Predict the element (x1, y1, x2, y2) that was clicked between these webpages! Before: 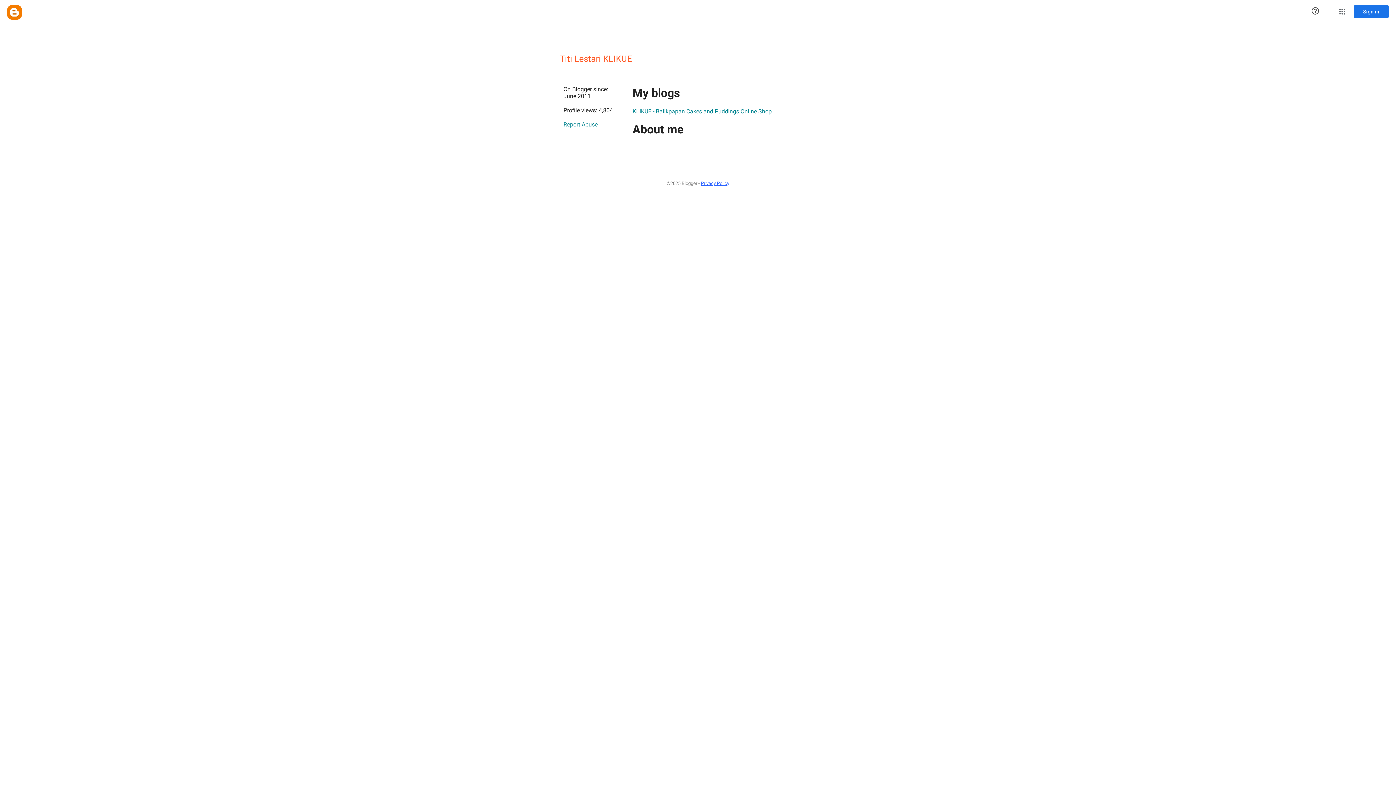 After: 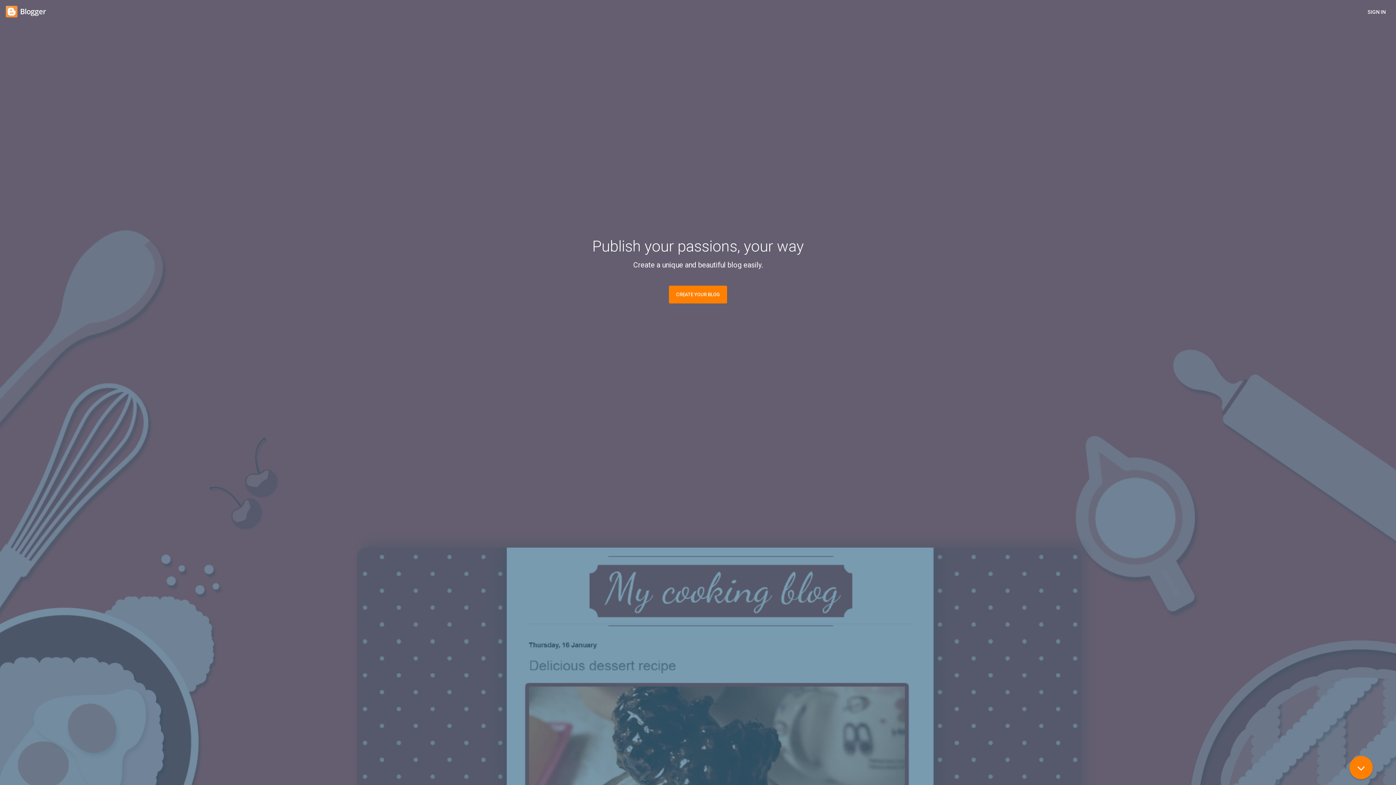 Action: bbox: (7, 5, 21, 19) label: Blogger